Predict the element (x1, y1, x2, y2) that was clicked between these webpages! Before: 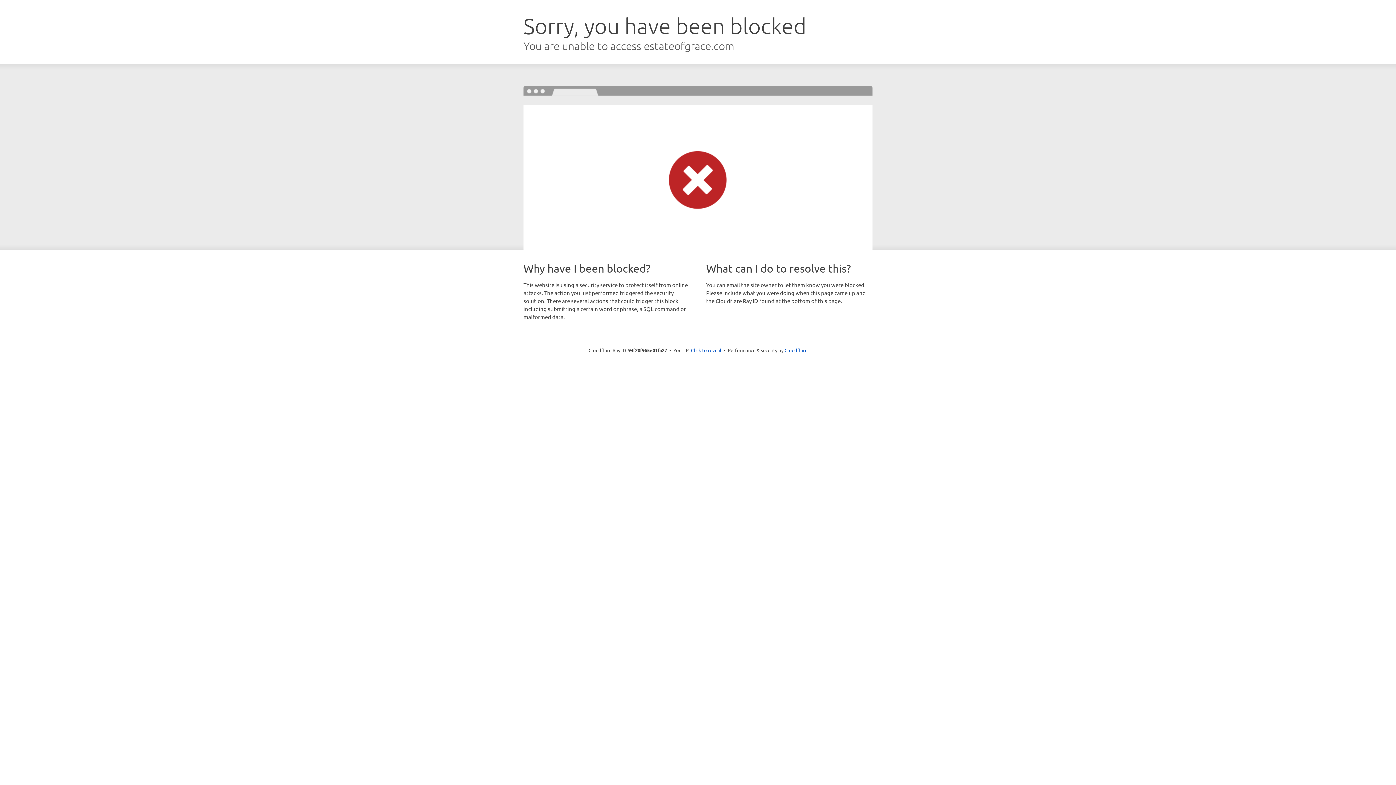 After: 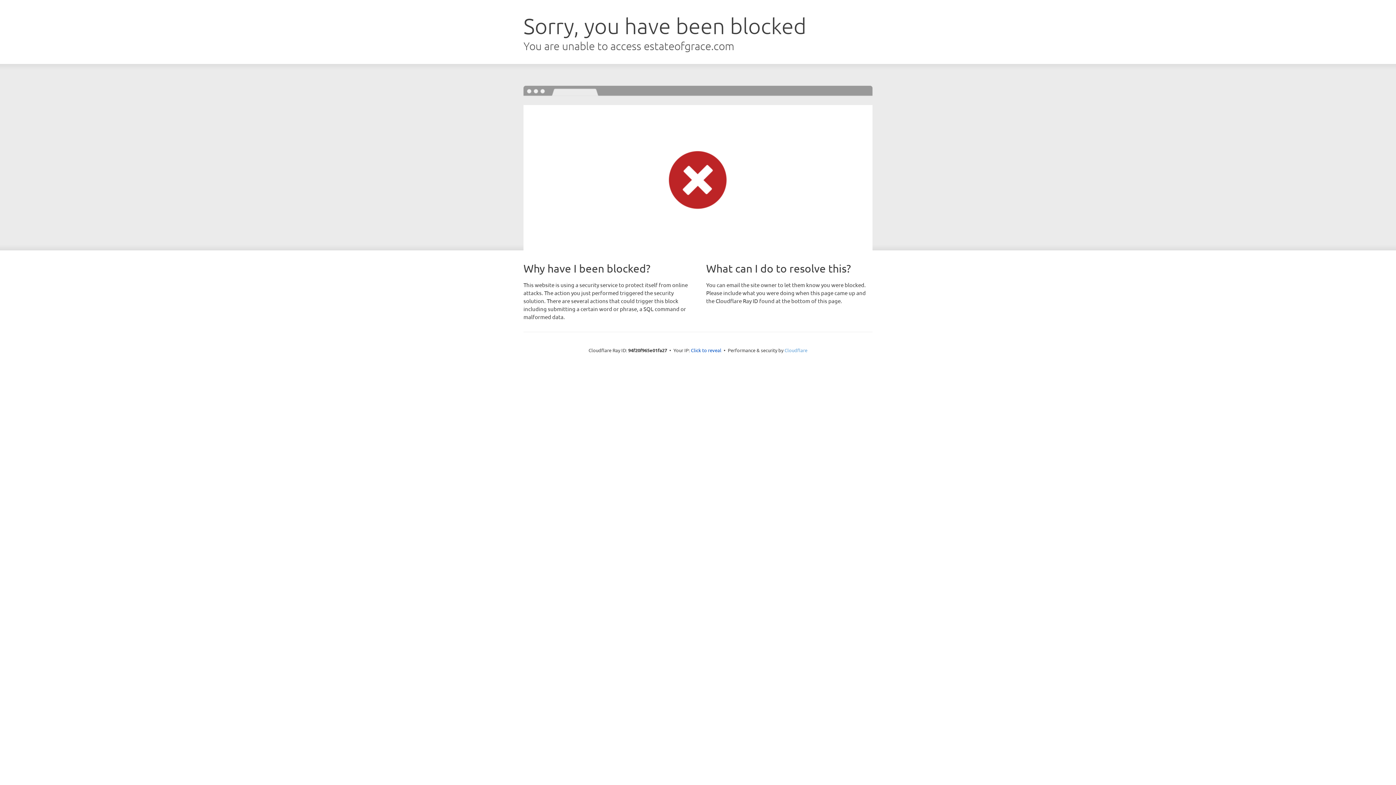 Action: label: Cloudflare bbox: (784, 347, 807, 353)